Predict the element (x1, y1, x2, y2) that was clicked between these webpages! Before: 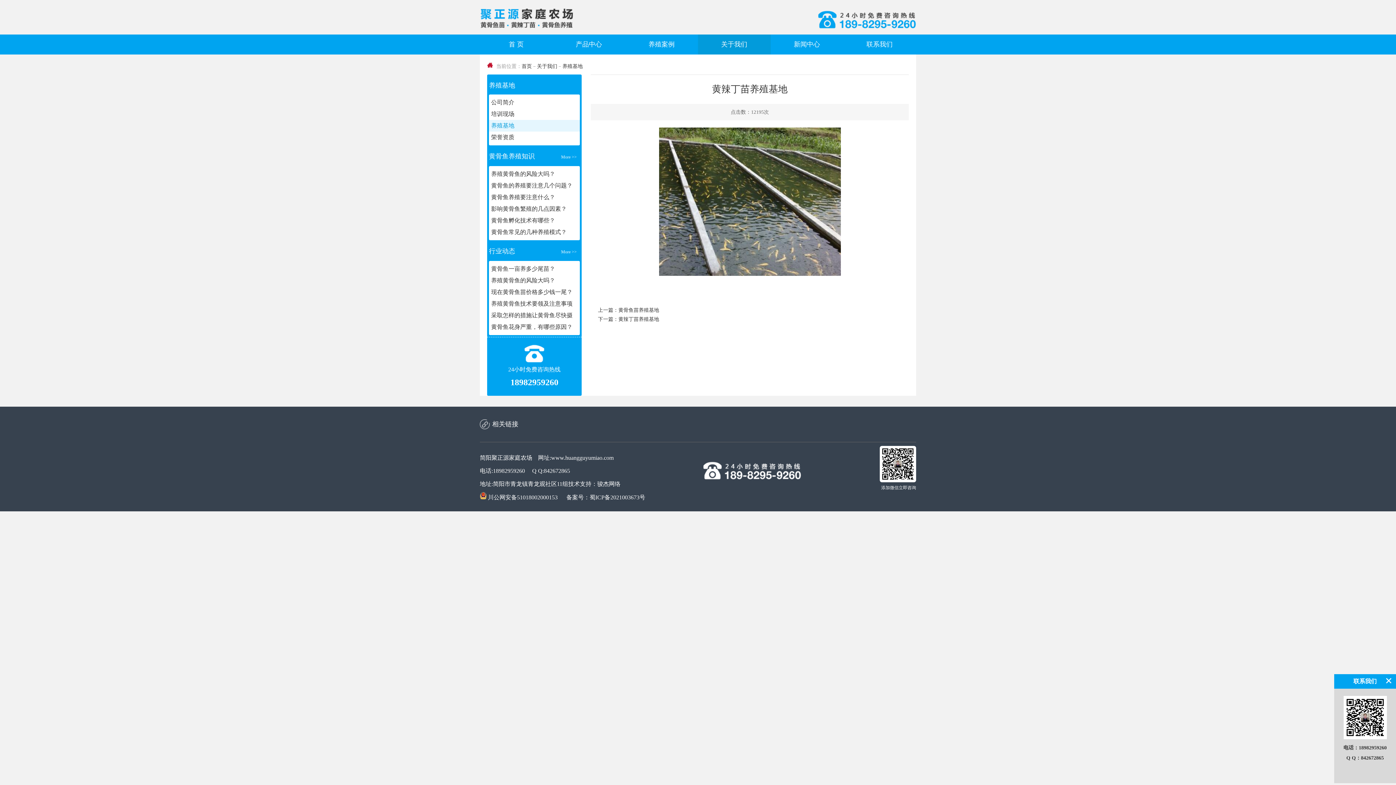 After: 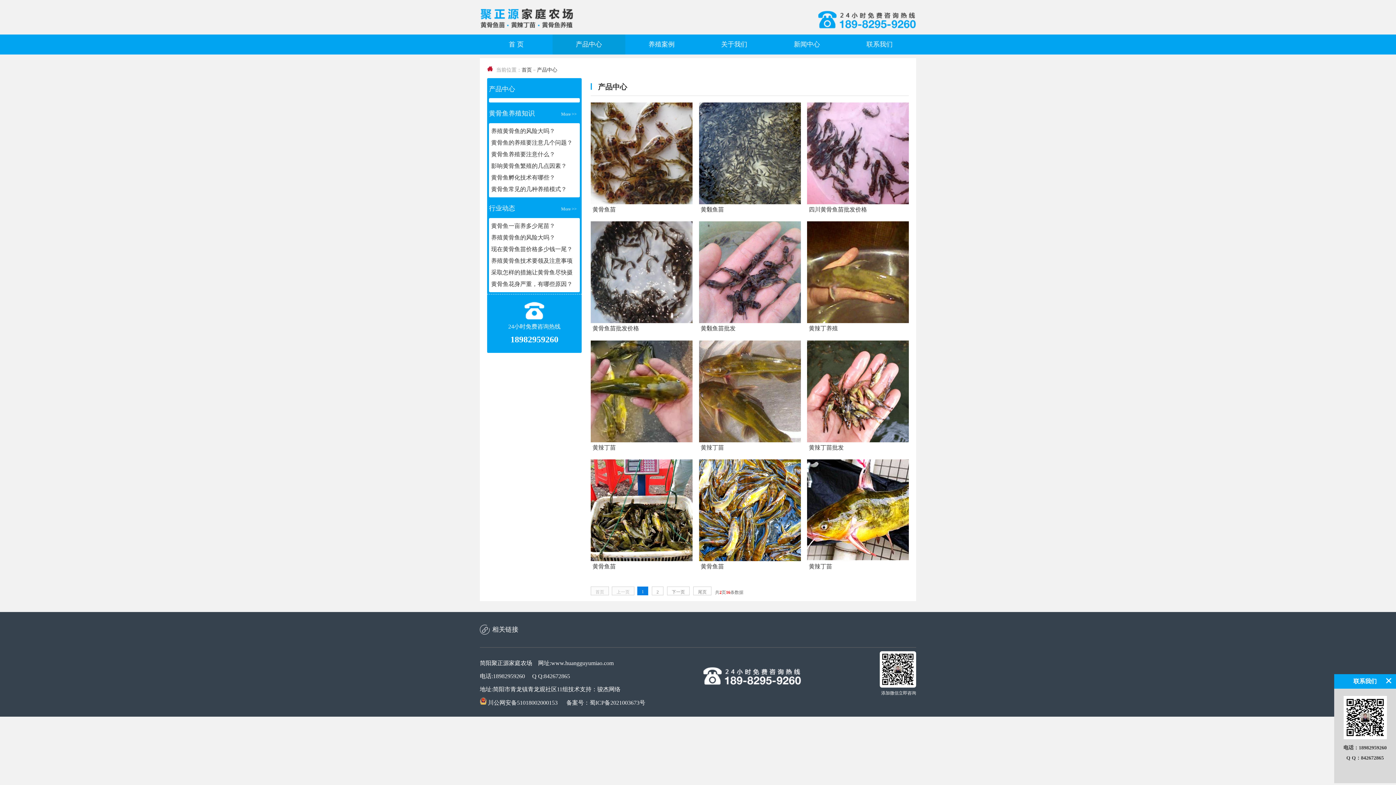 Action: bbox: (552, 34, 625, 54) label: 产品中心